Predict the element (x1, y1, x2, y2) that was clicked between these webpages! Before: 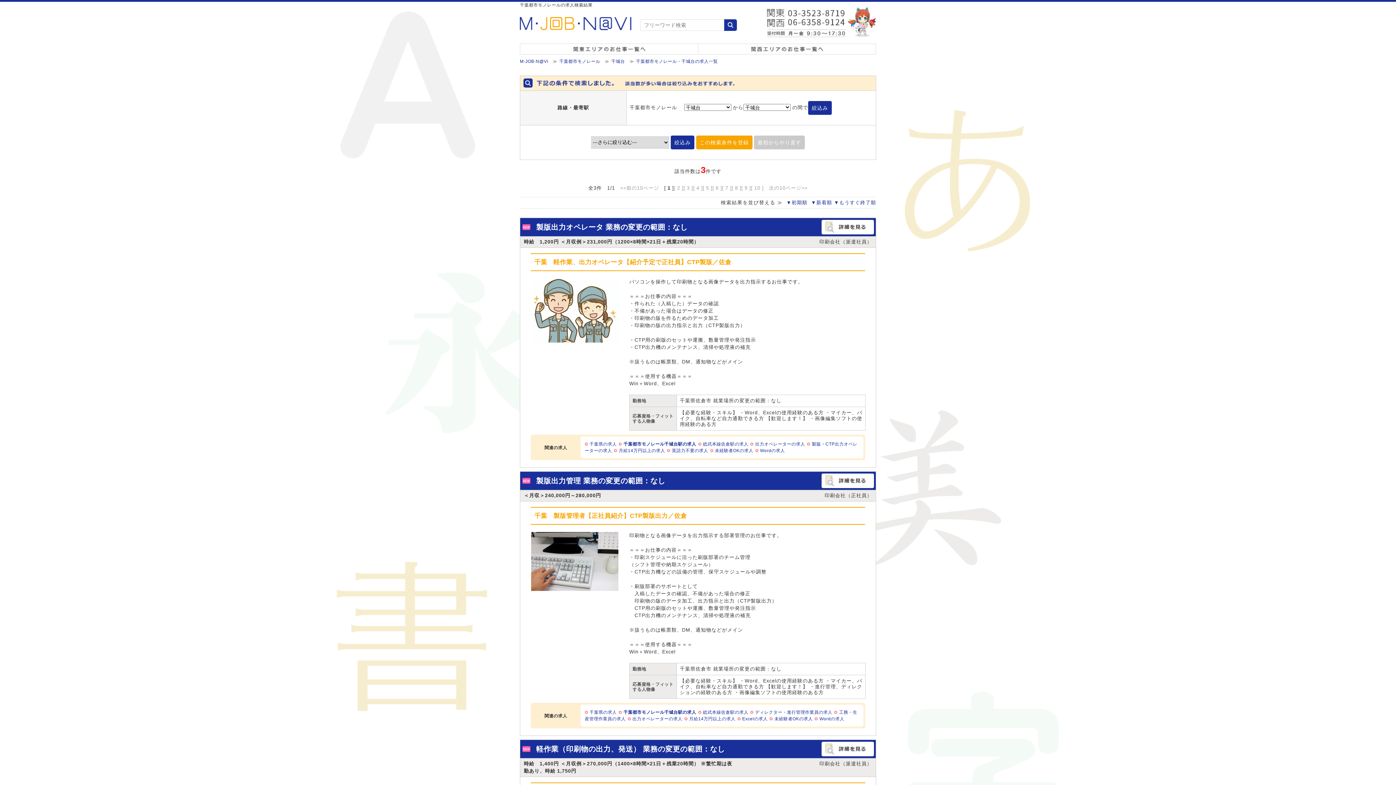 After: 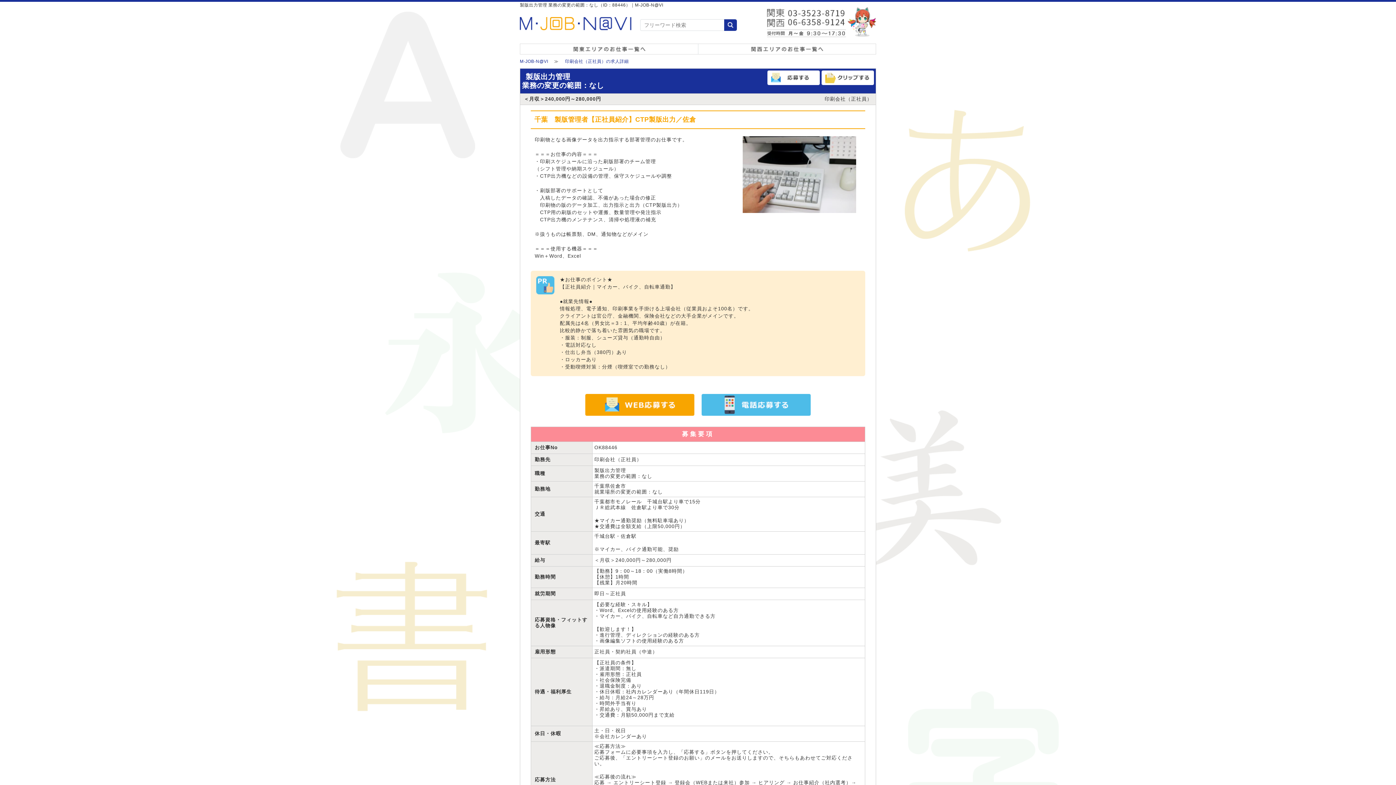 Action: bbox: (531, 587, 618, 592)